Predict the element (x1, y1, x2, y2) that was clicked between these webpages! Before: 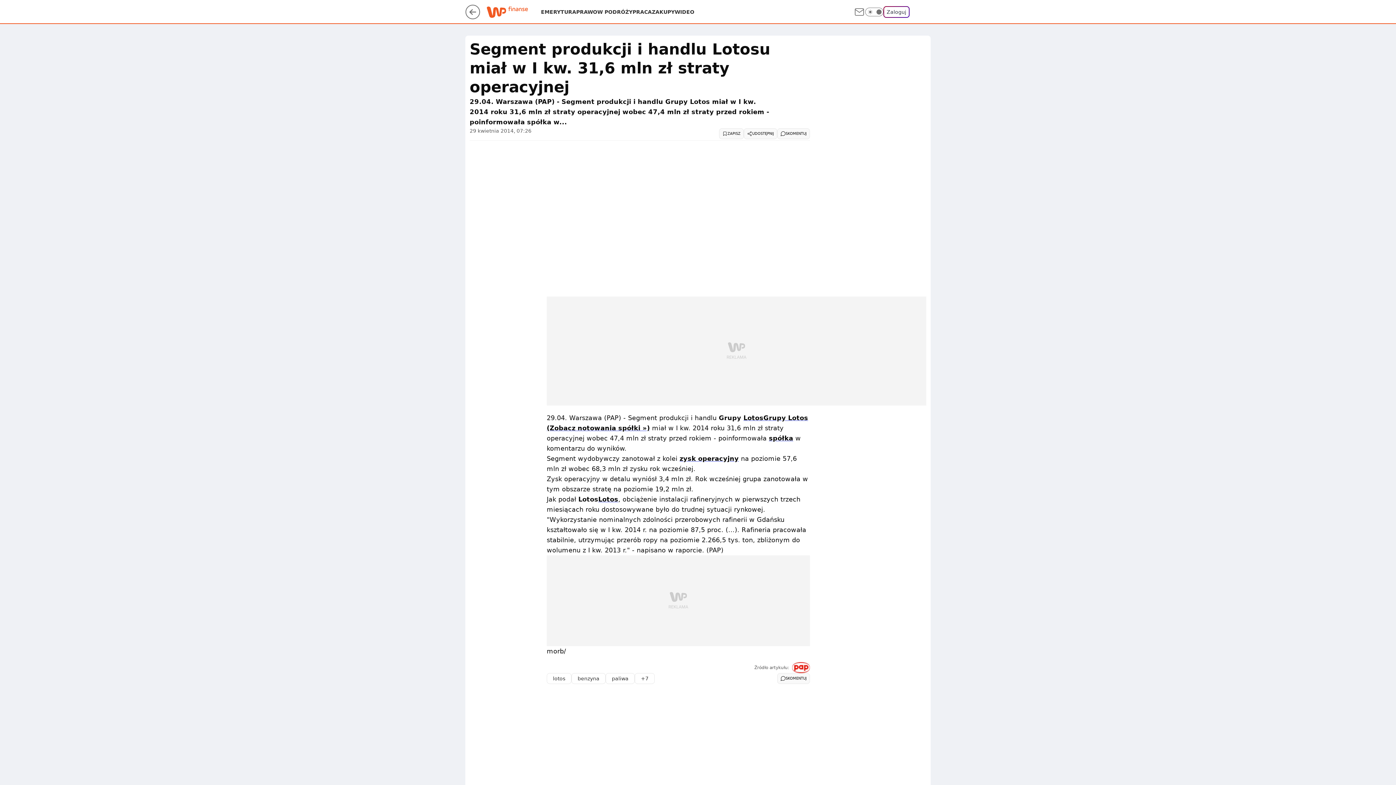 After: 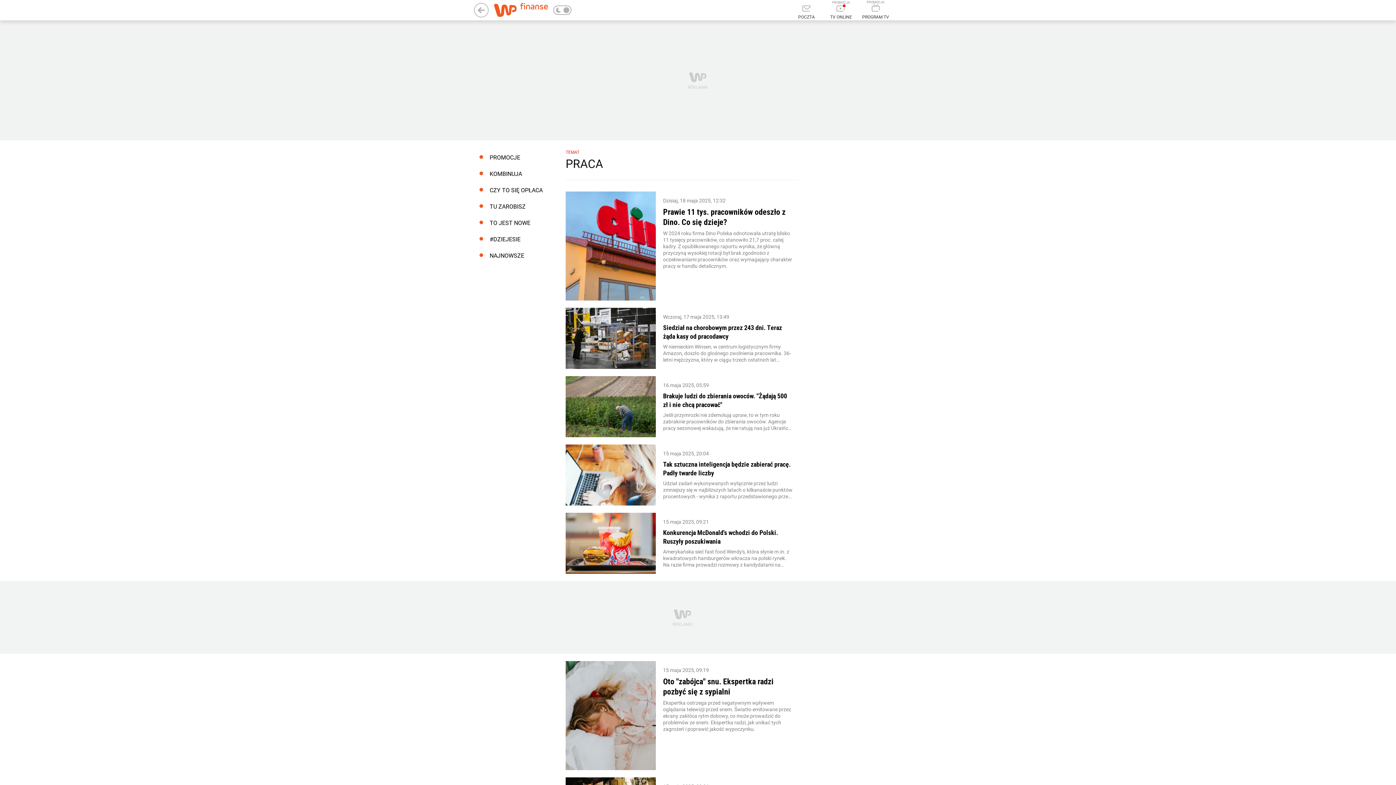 Action: bbox: (632, 8, 652, 15) label: PRACA